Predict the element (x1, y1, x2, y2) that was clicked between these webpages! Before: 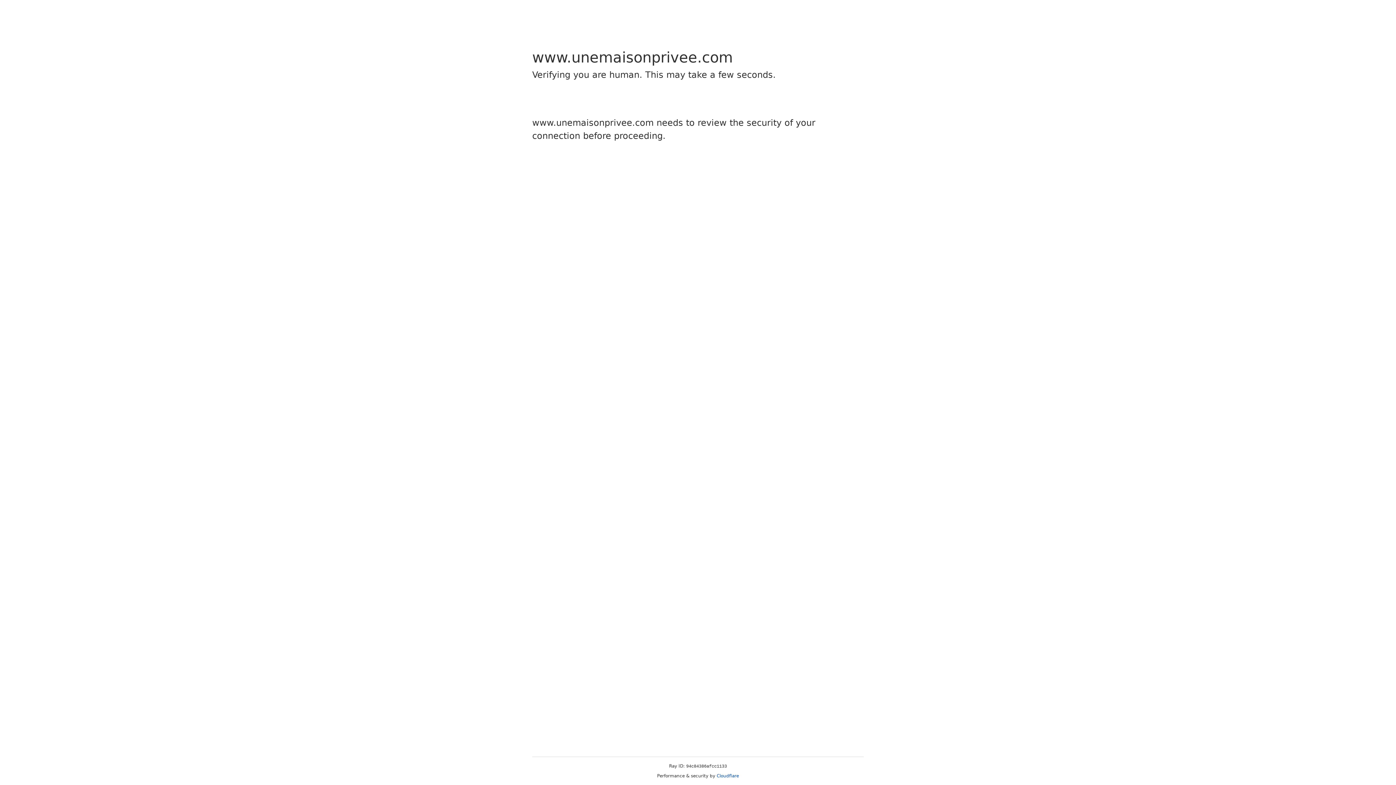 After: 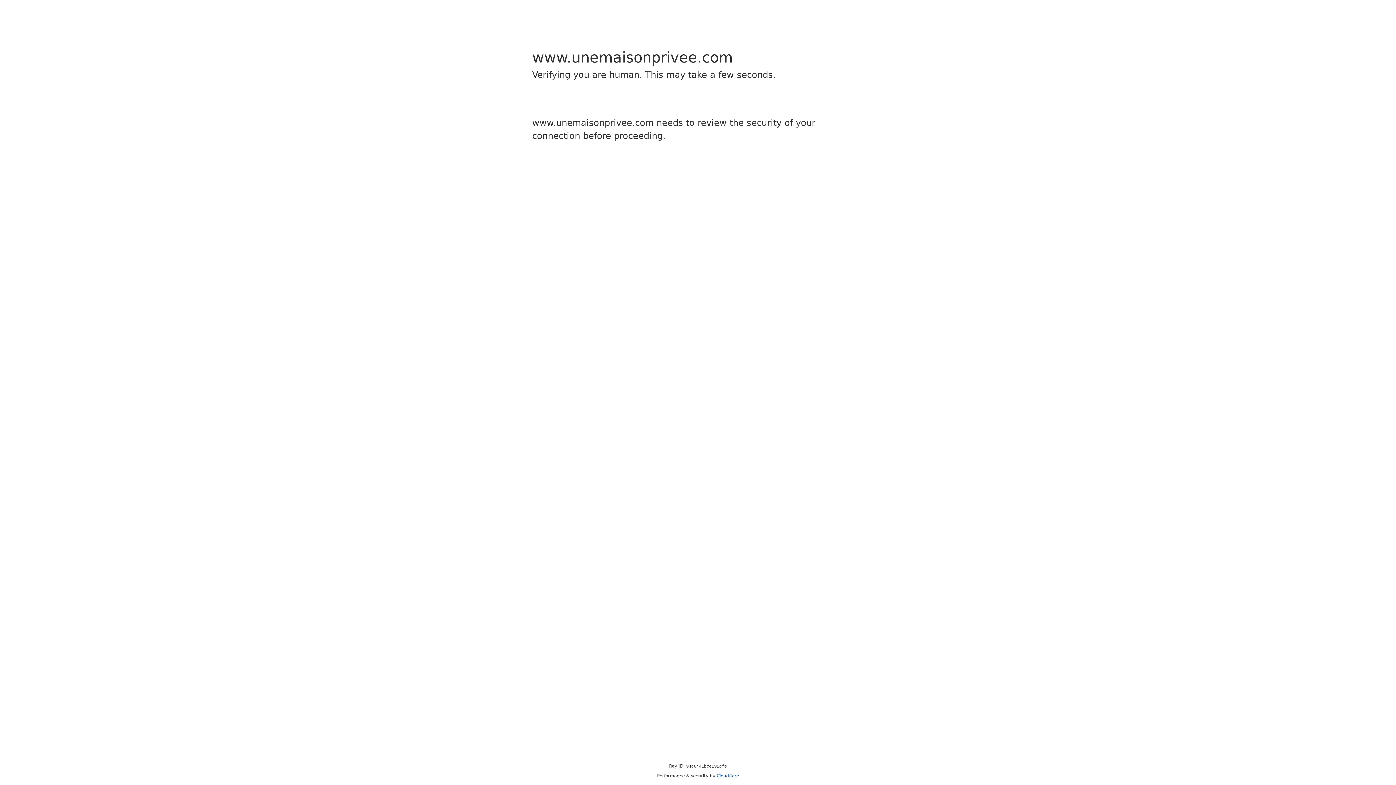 Action: bbox: (716, 773, 739, 778) label: Cloudflare